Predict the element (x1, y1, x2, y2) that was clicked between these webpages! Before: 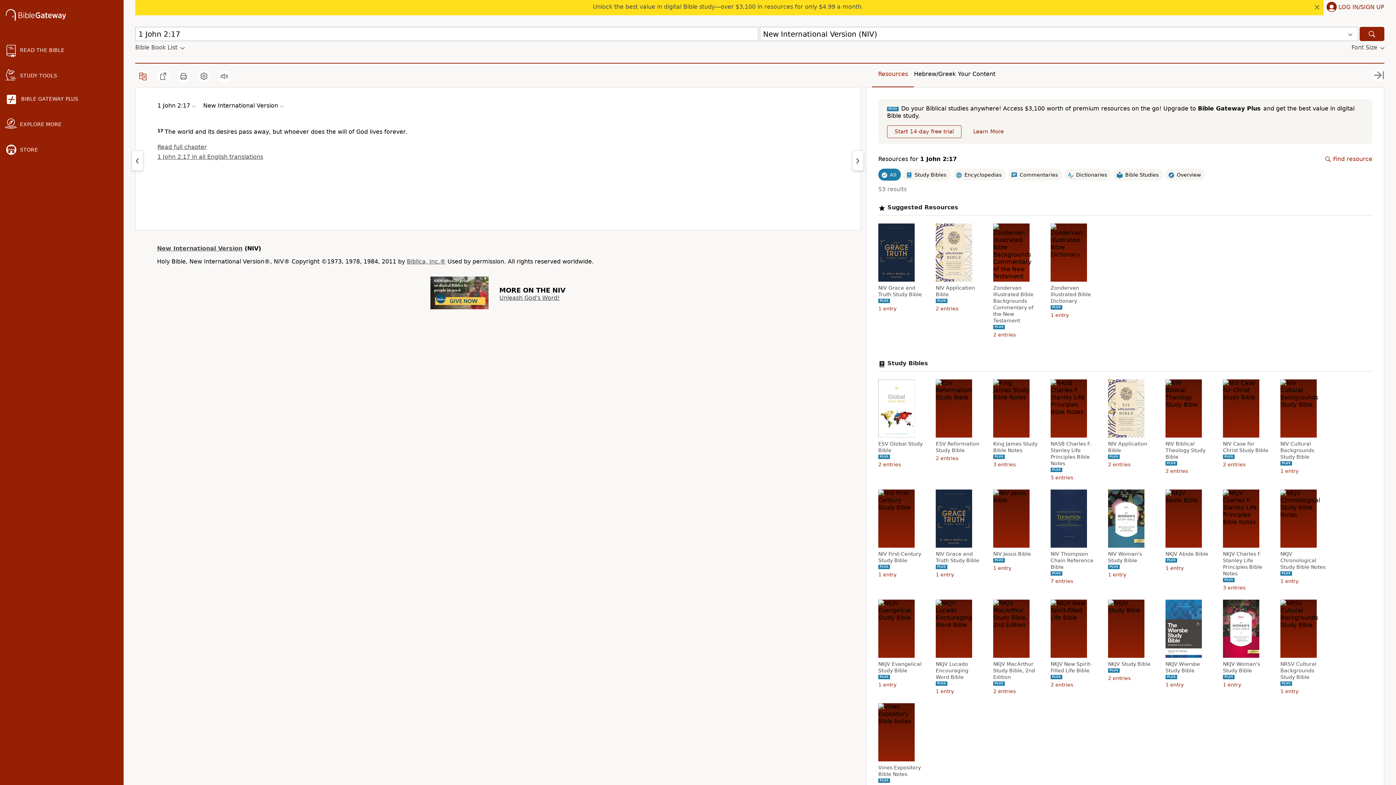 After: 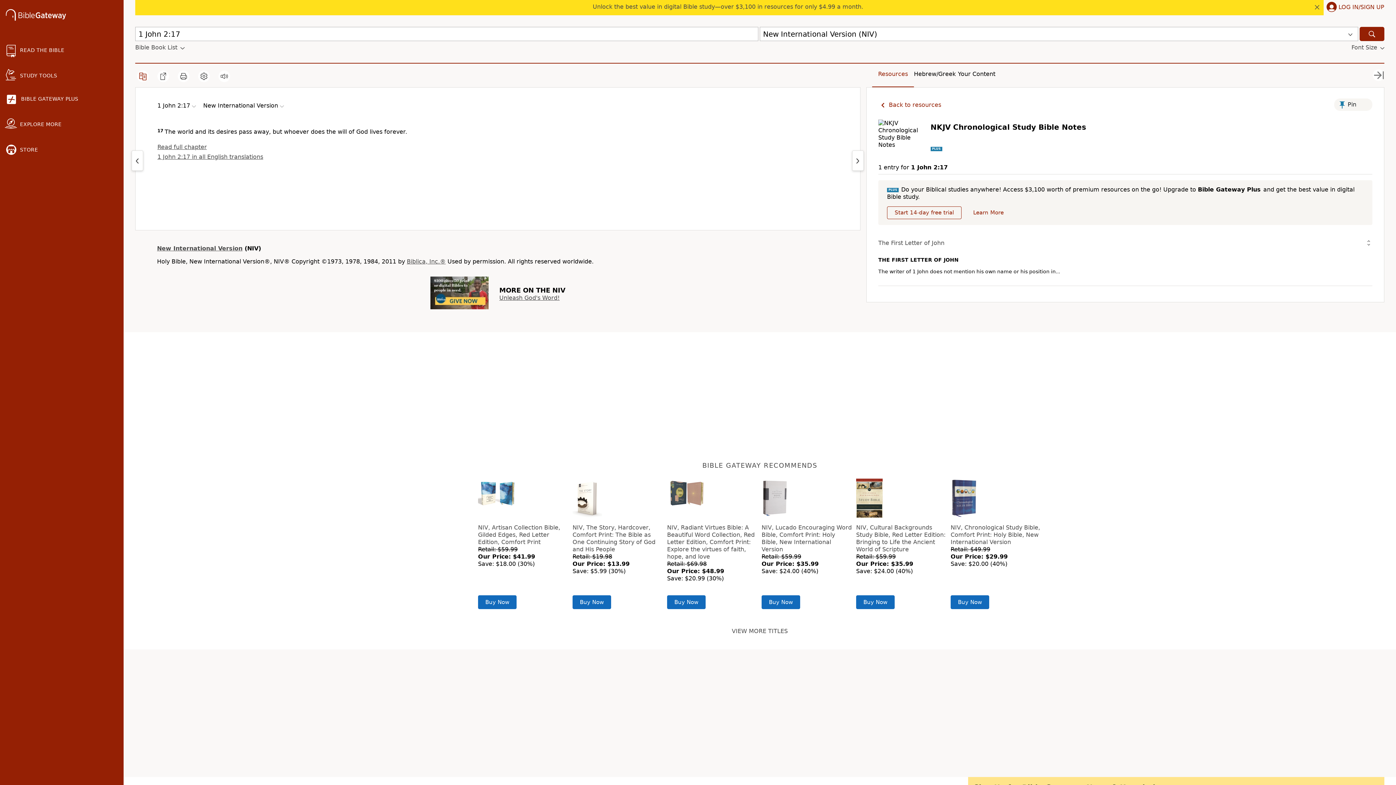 Action: bbox: (1280, 550, 1328, 570) label: NKJV Chronological Study Bible Notes